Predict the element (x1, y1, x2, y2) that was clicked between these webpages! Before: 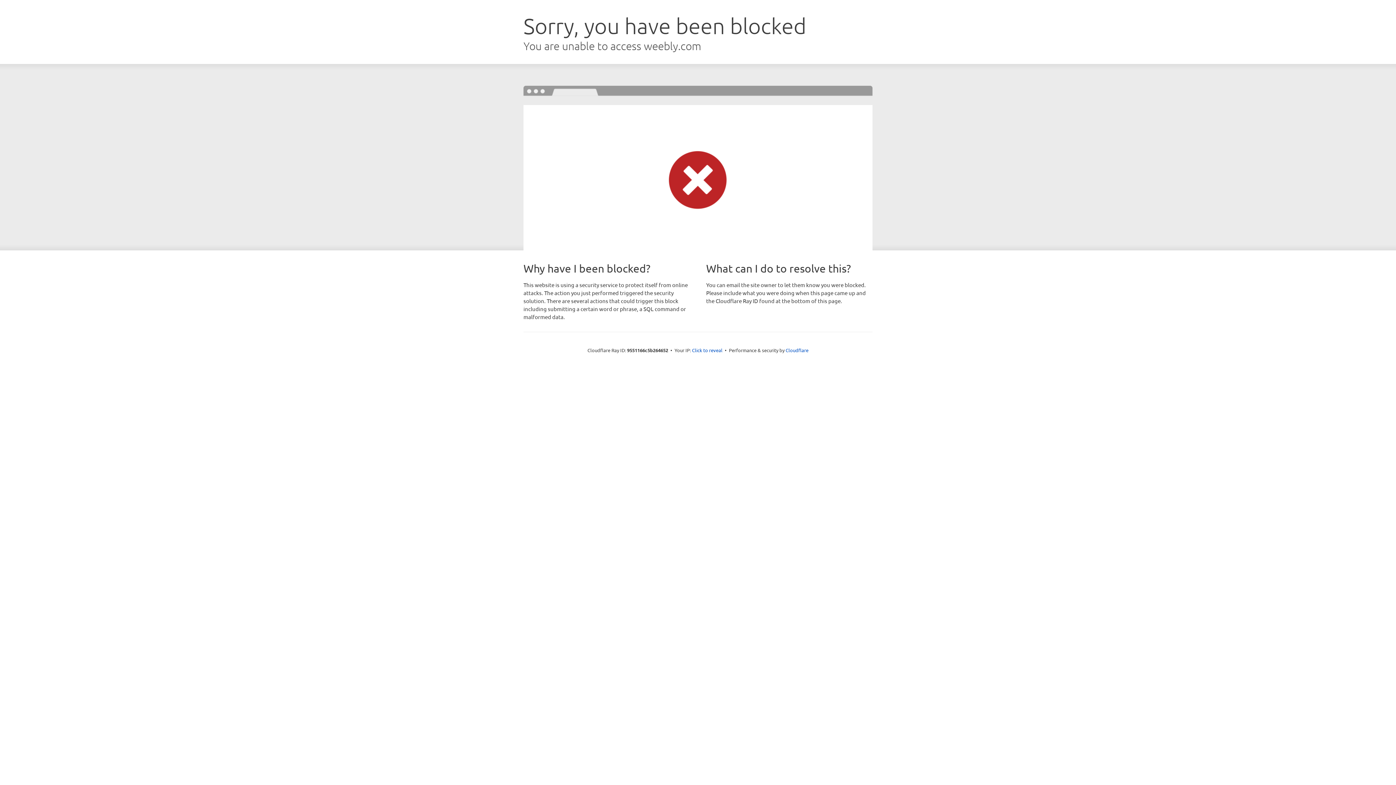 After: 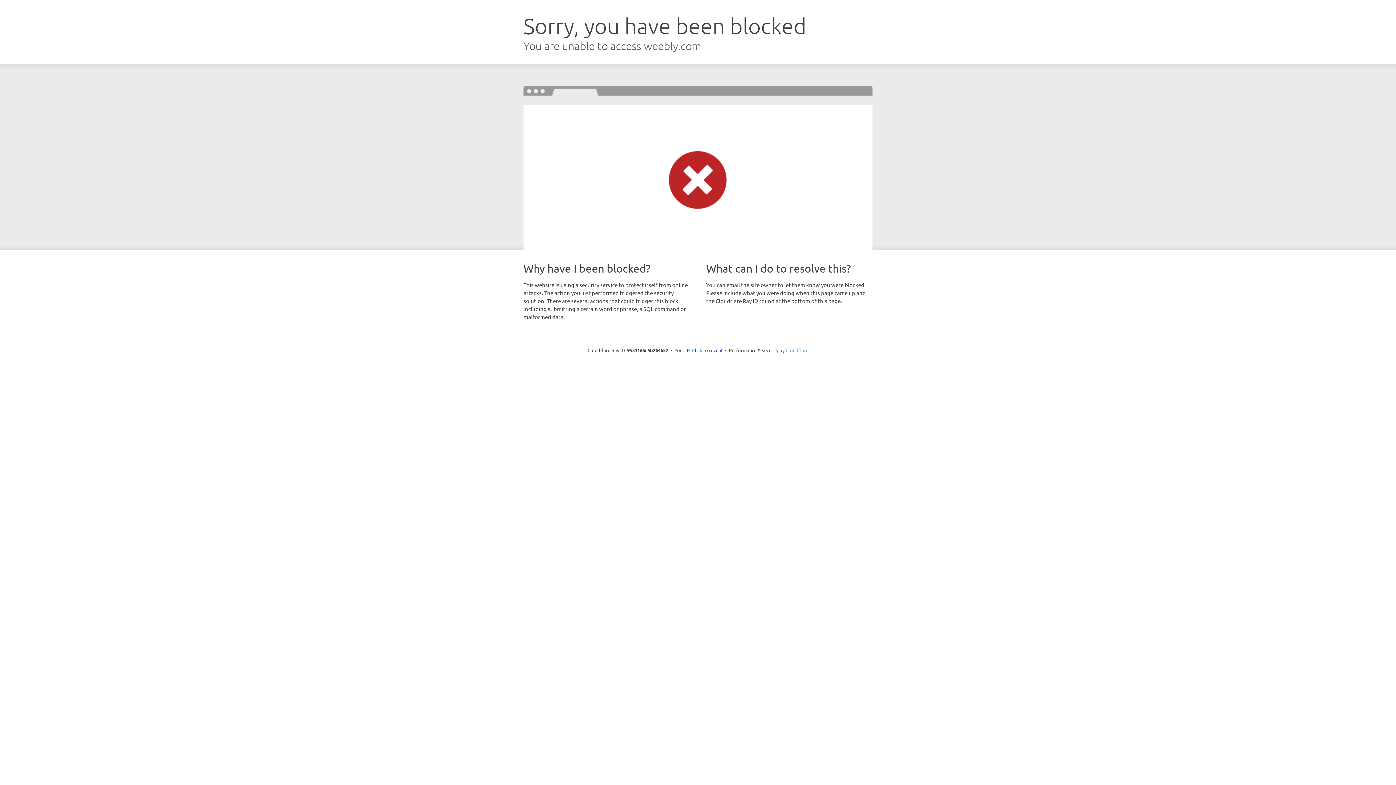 Action: bbox: (785, 347, 808, 353) label: Cloudflare